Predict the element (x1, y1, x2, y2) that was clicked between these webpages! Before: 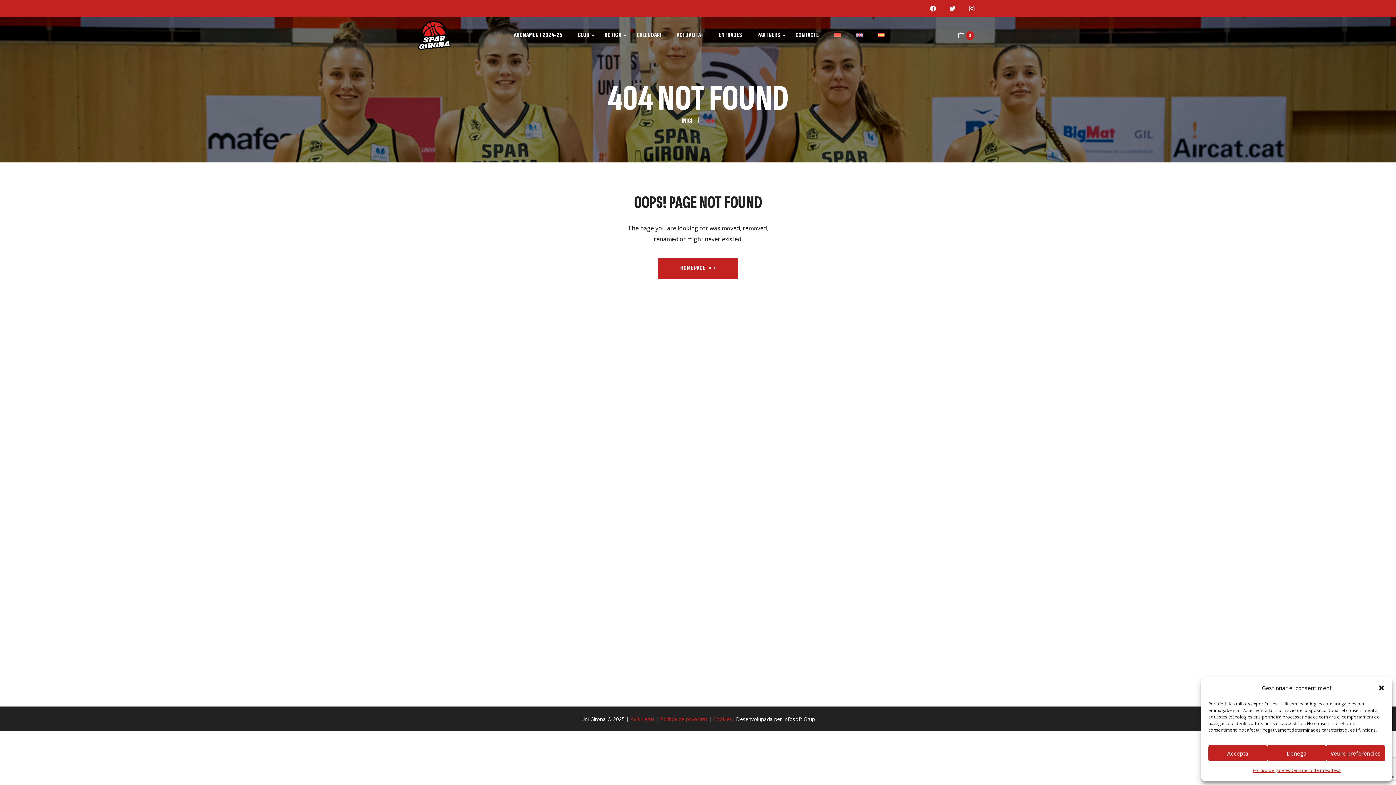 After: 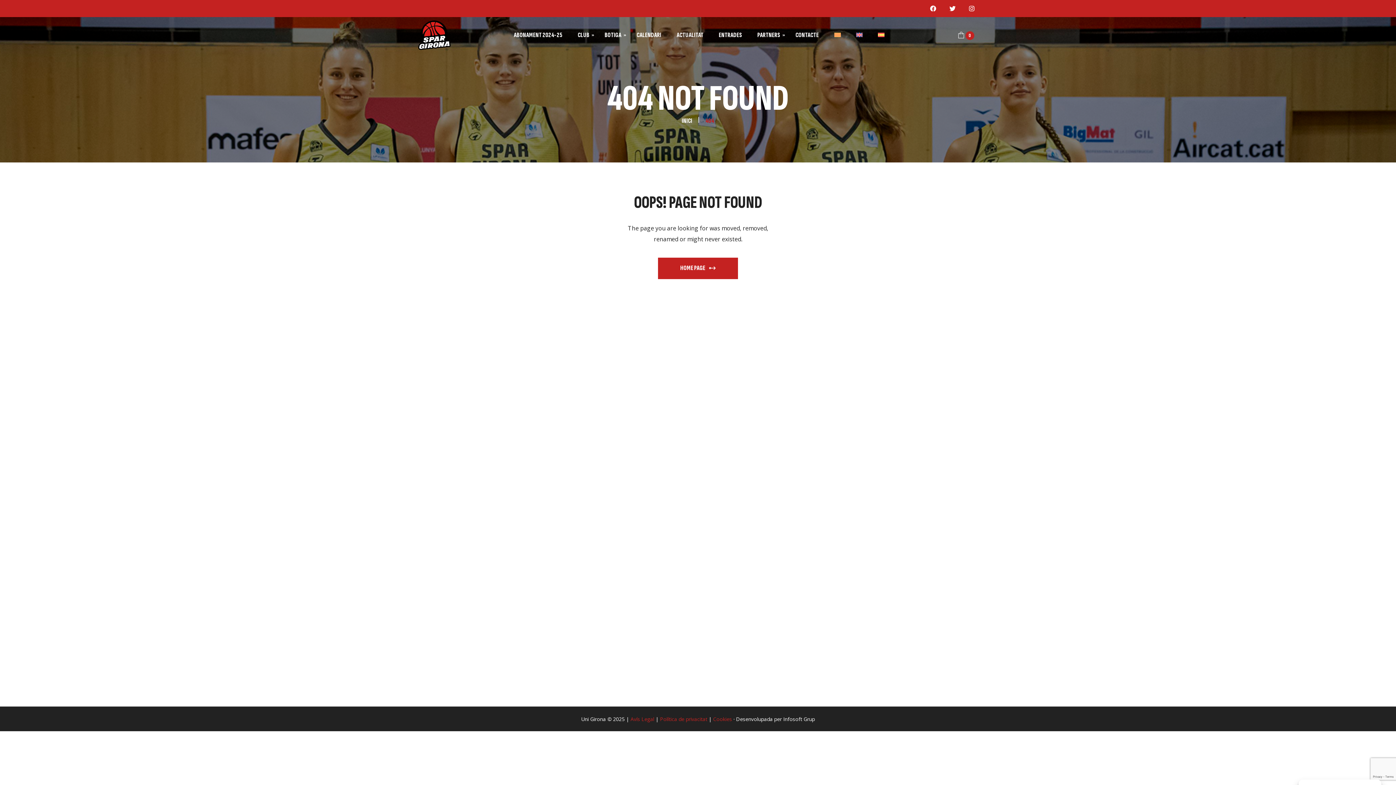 Action: bbox: (1378, 684, 1385, 692) label: Tanca la finestra